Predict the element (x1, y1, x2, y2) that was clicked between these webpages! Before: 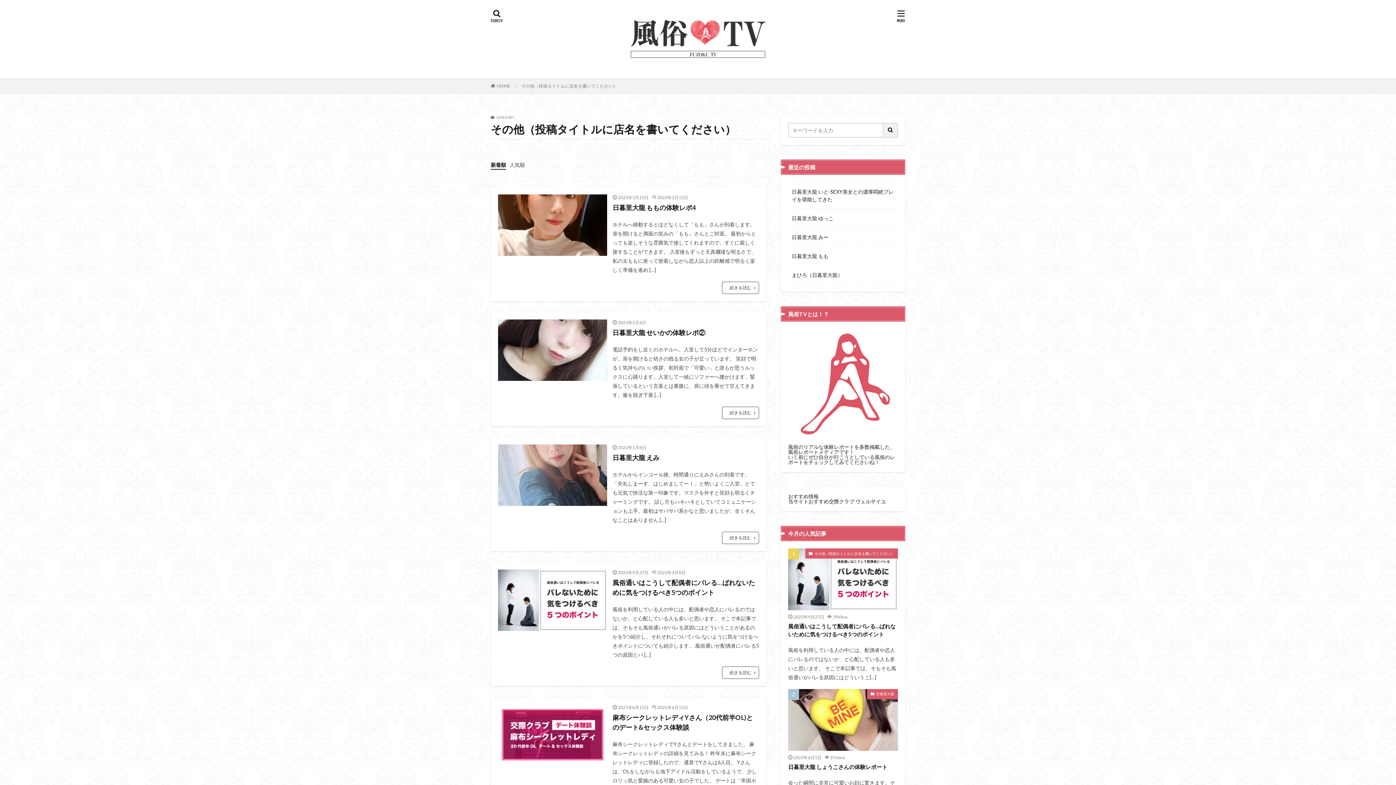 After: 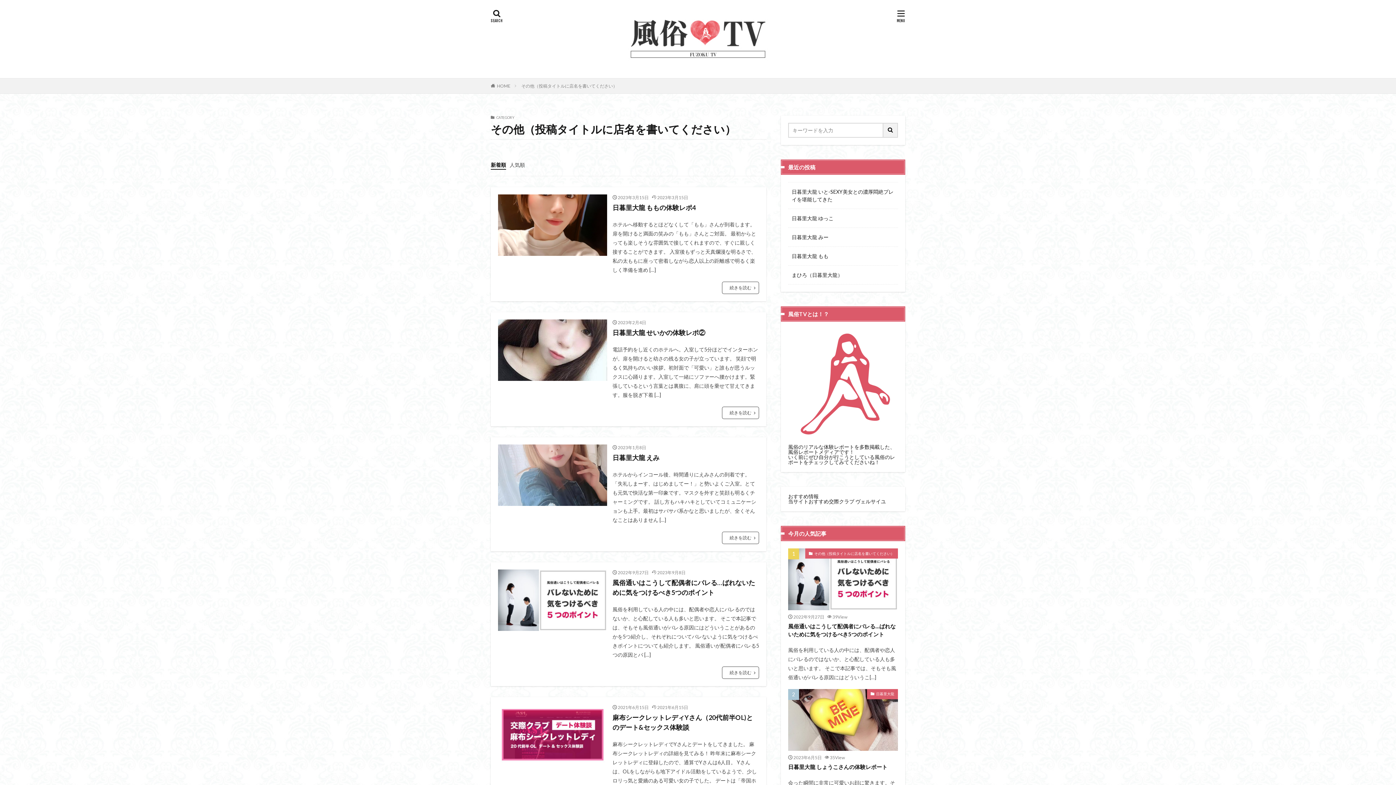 Action: label: その他（投稿タイトルに店名を書いてください） bbox: (805, 548, 898, 558)